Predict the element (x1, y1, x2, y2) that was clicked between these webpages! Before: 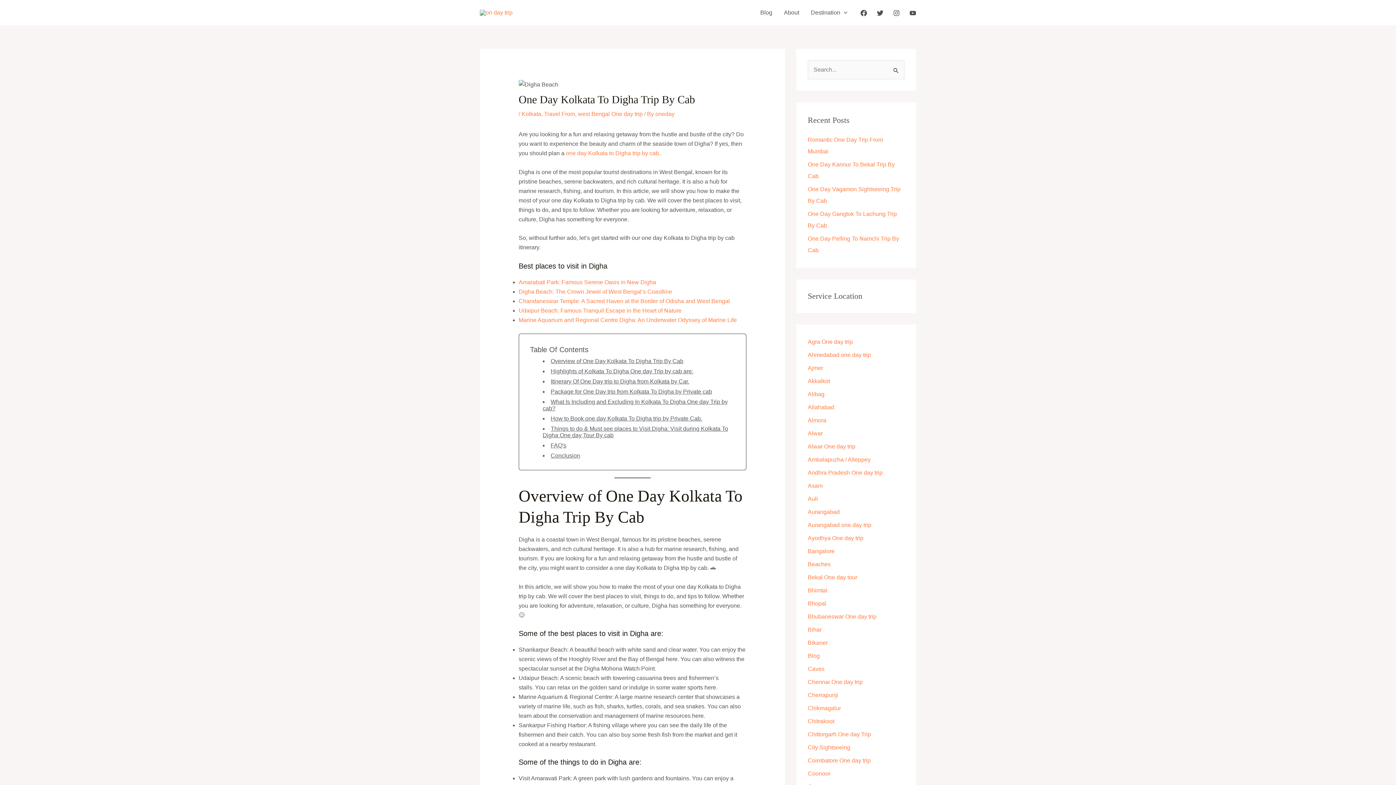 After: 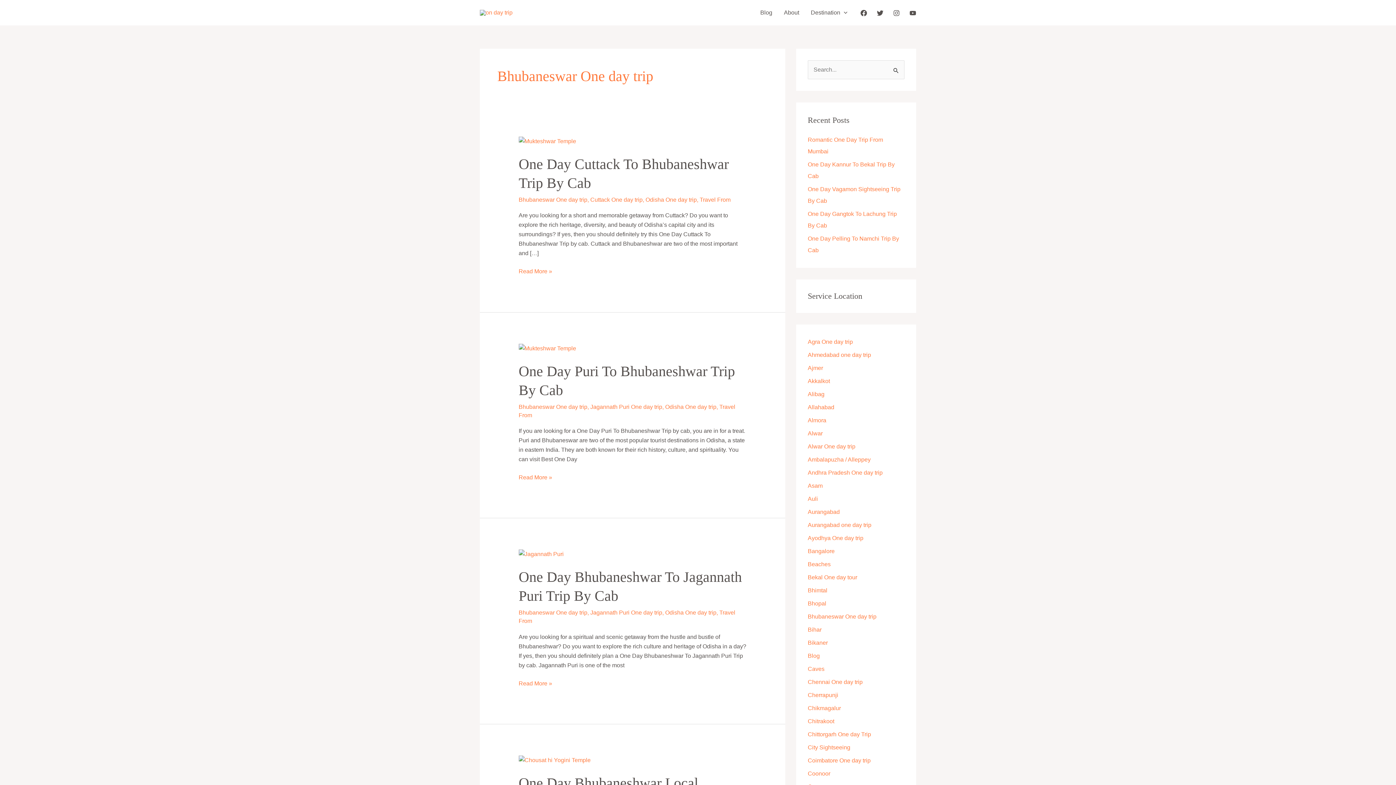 Action: label: Bhubaneswar One day trip bbox: (808, 645, 876, 652)